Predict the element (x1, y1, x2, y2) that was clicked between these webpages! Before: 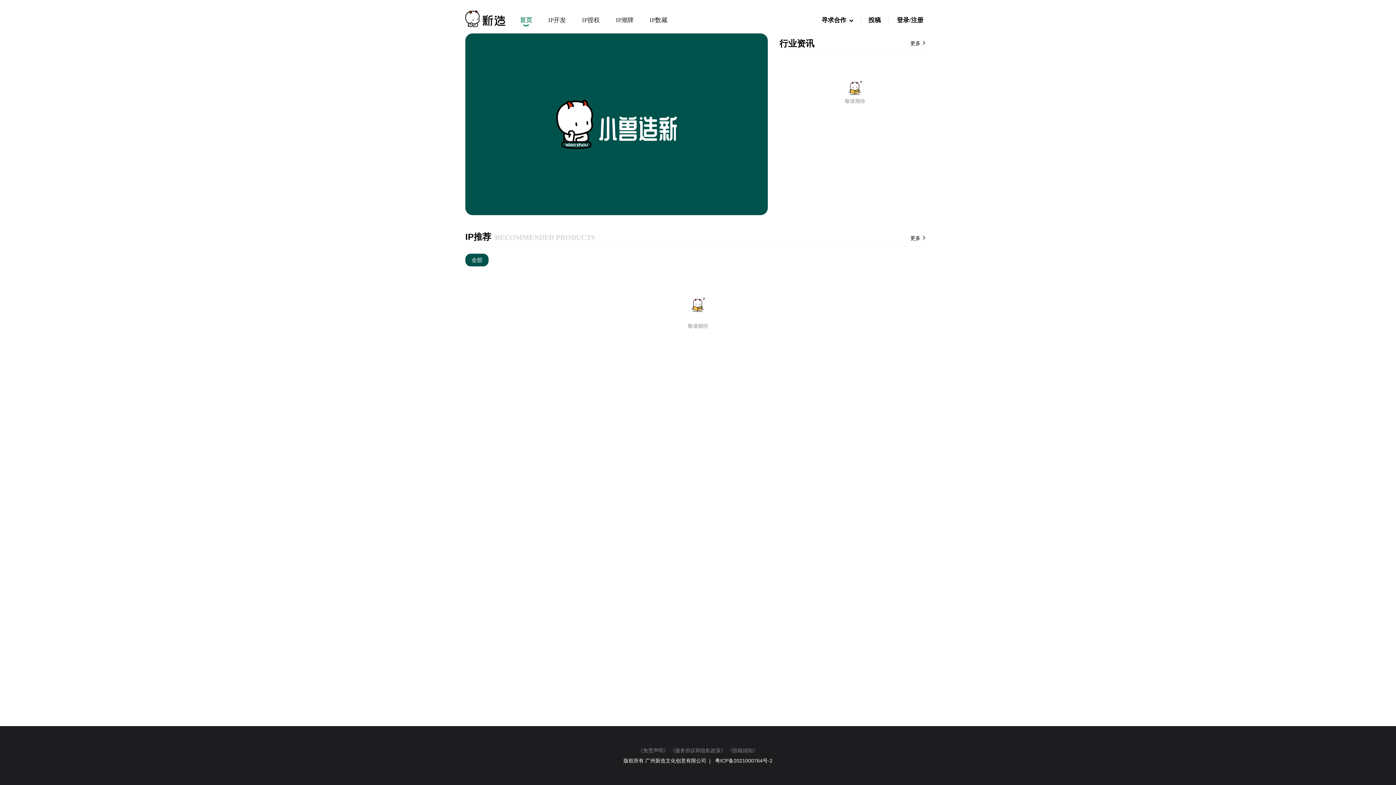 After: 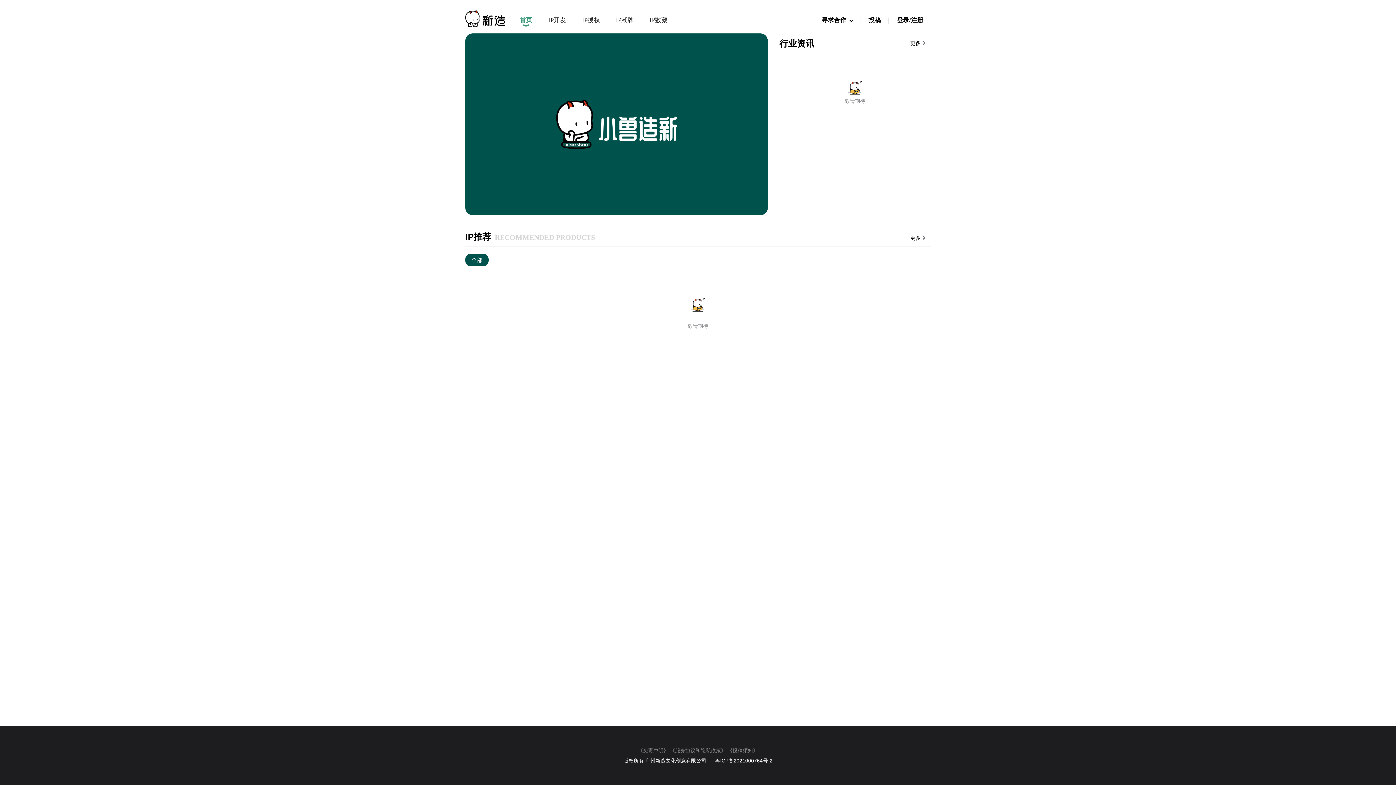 Action: label: 粤ICP备2021000764号-2 bbox: (97, 225, 157, 231)